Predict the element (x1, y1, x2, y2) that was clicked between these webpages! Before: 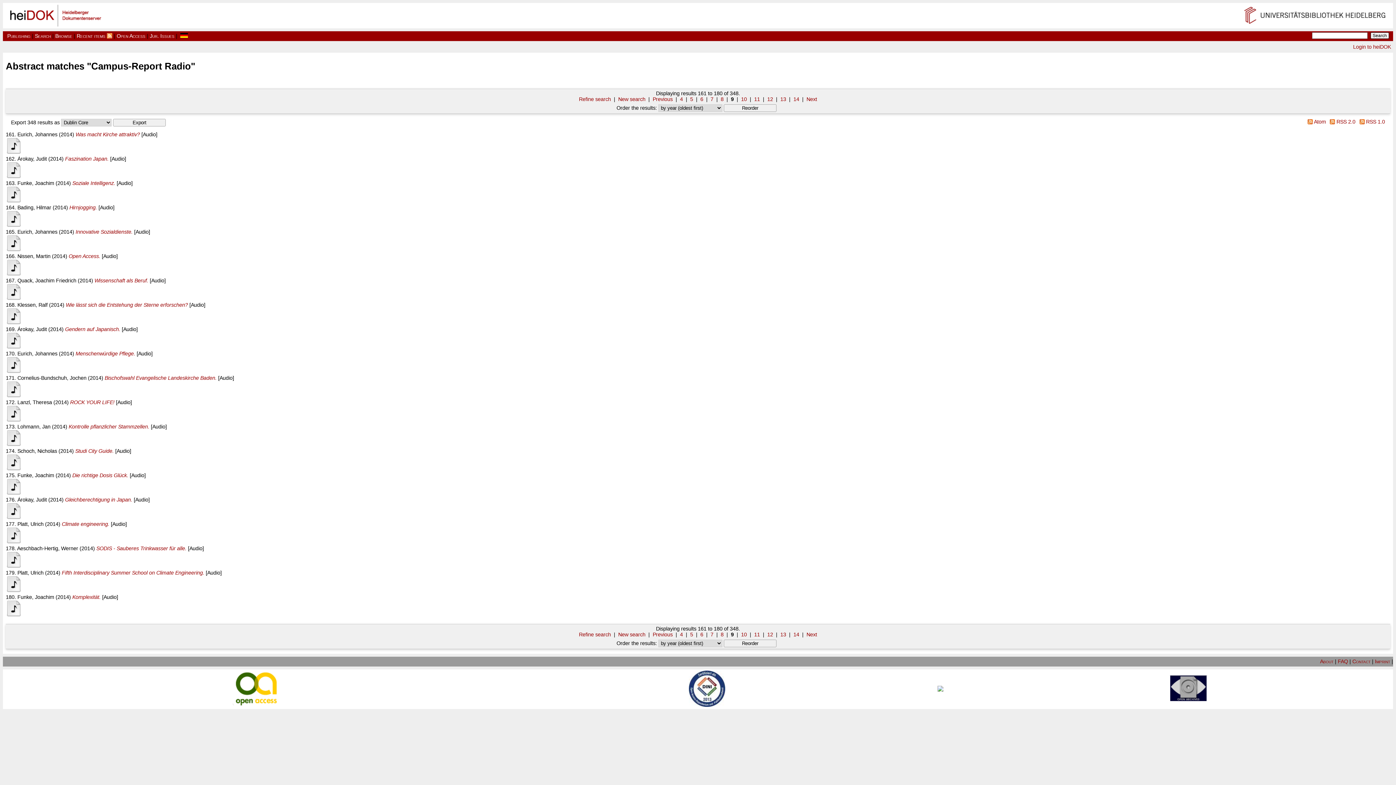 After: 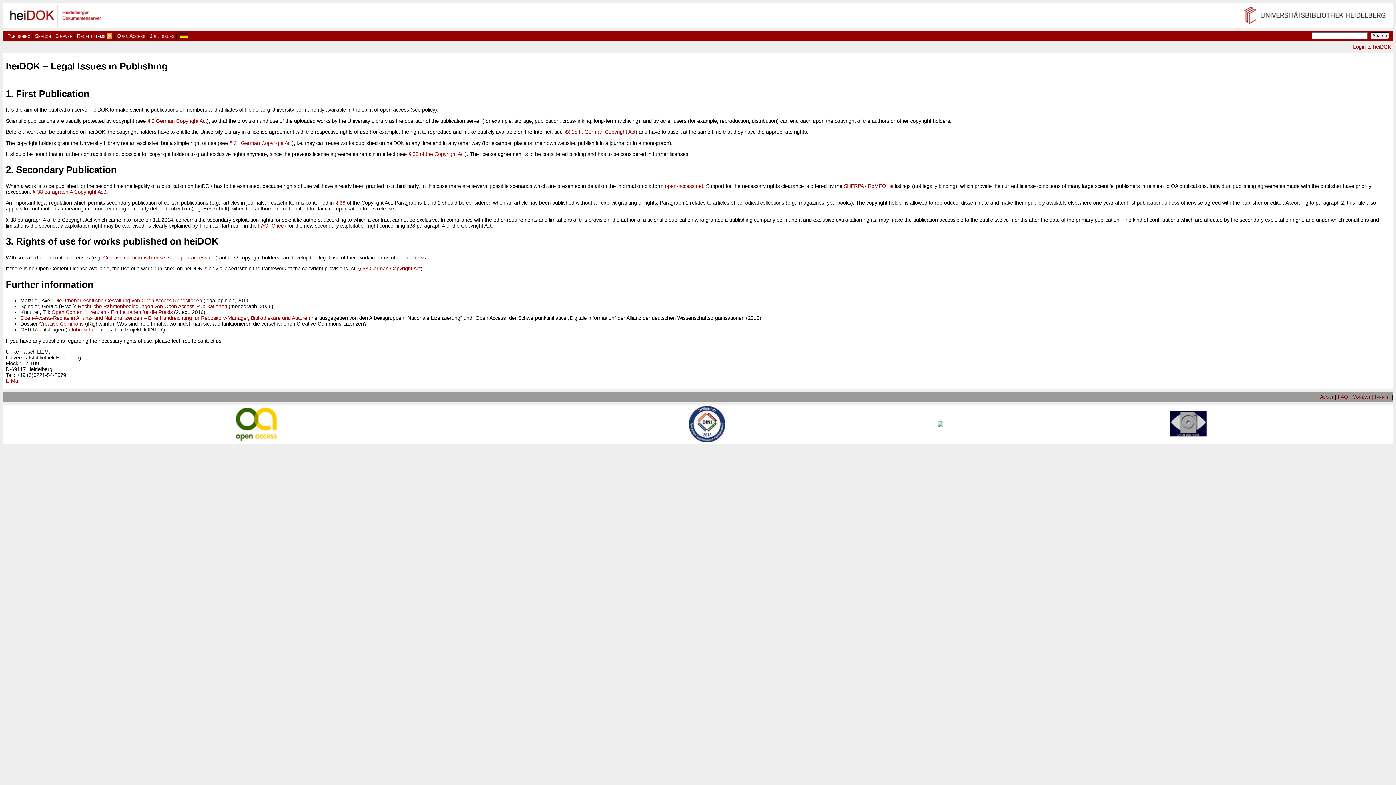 Action: bbox: (149, 33, 174, 38) label: Jur. Issues